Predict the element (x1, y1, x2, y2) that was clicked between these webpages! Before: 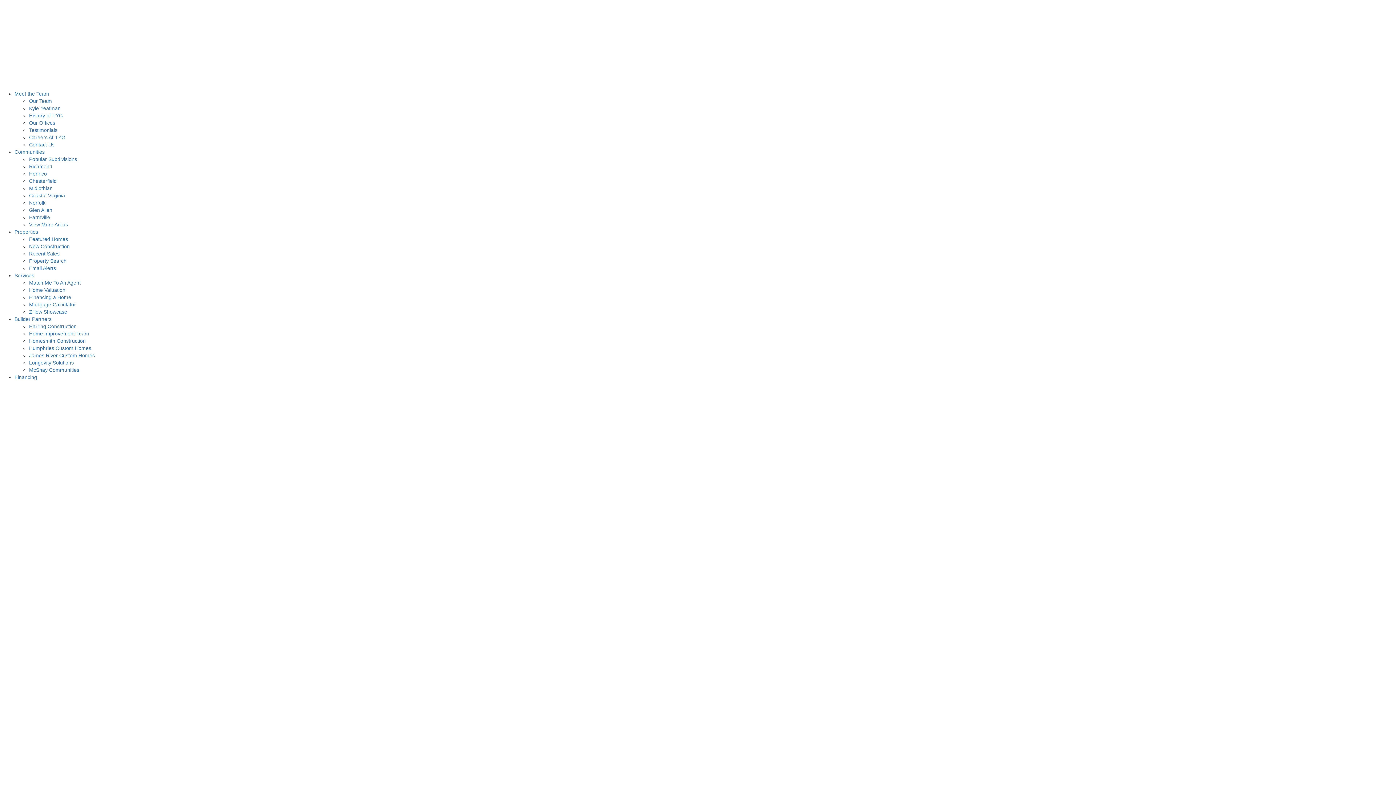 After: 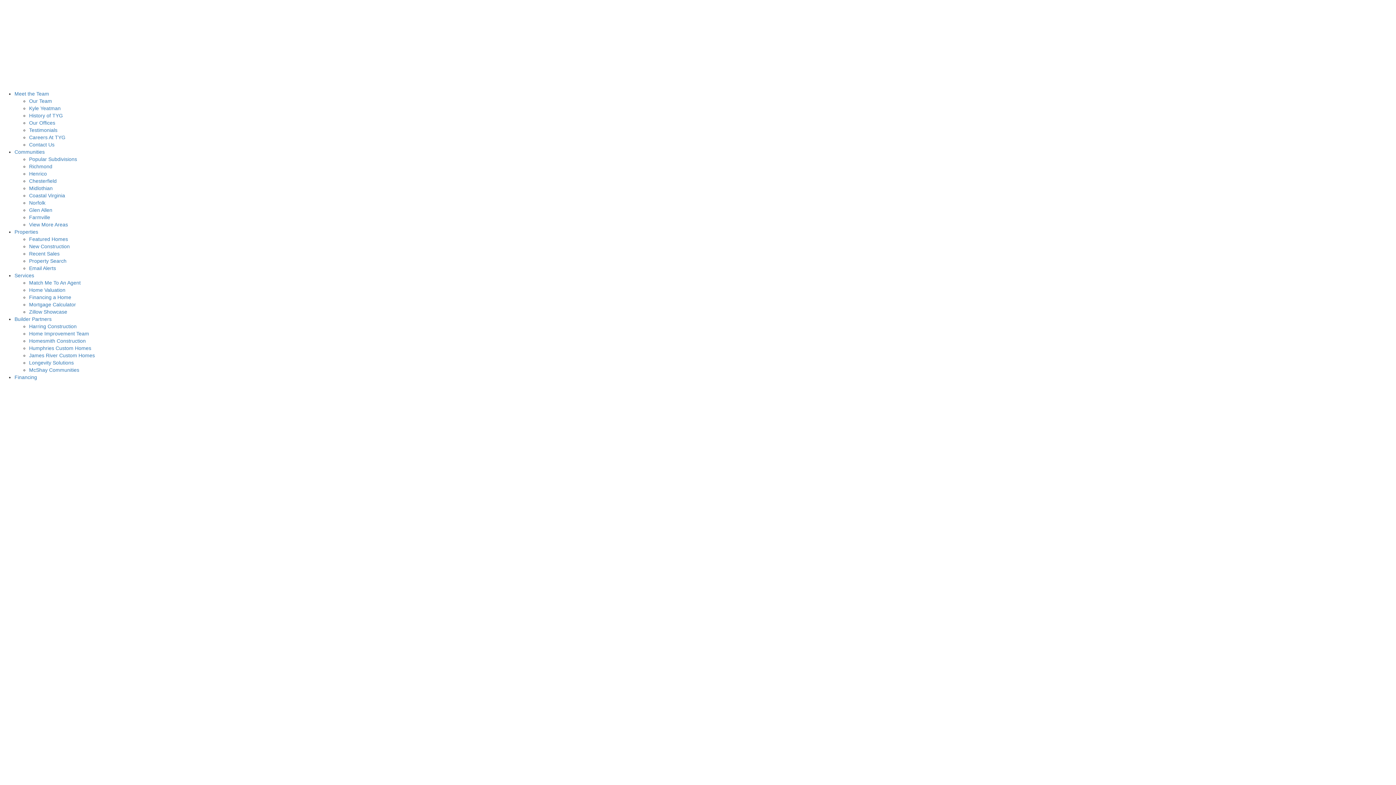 Action: bbox: (29, 156, 77, 162) label: Popular Subdivisions